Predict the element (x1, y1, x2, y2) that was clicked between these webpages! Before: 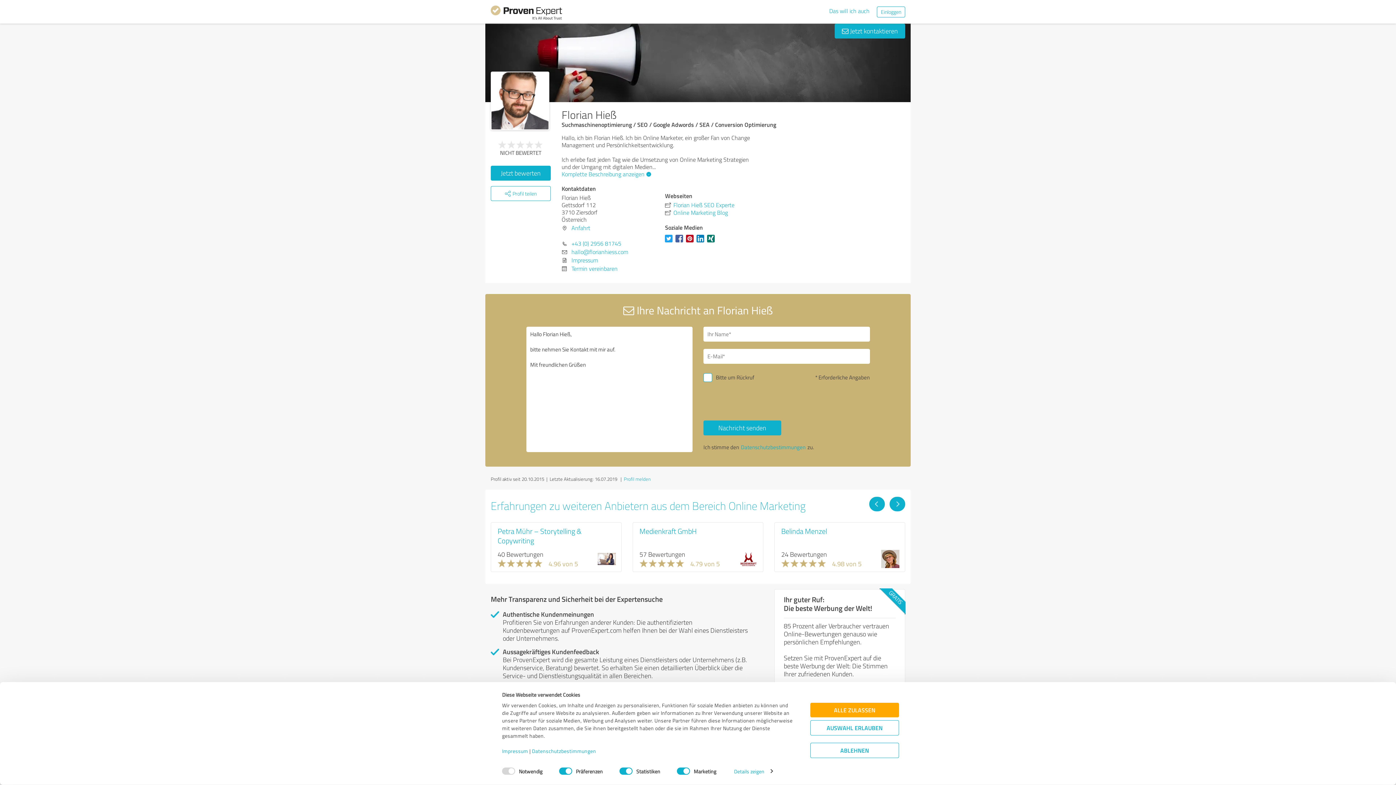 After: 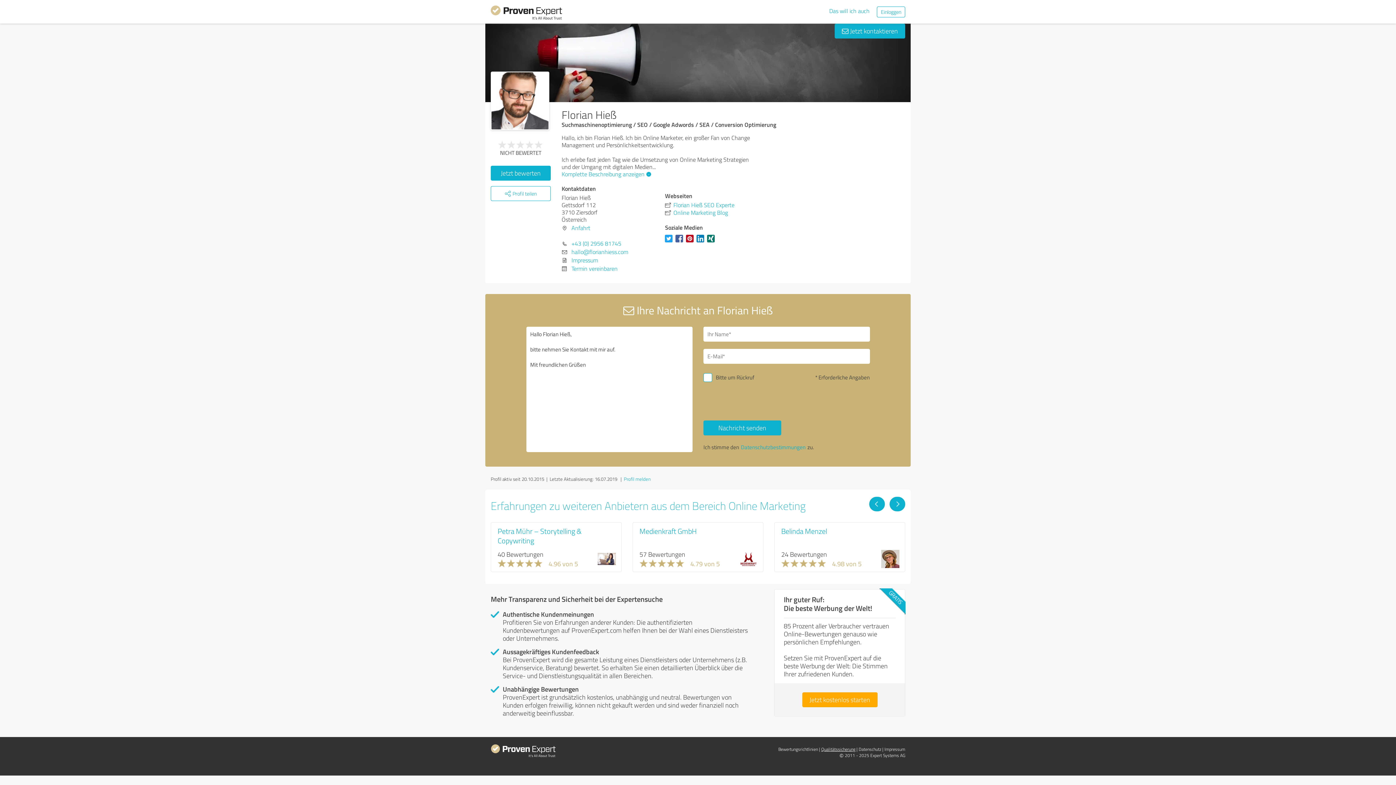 Action: bbox: (810, 743, 899, 758) label: ABLEHNEN